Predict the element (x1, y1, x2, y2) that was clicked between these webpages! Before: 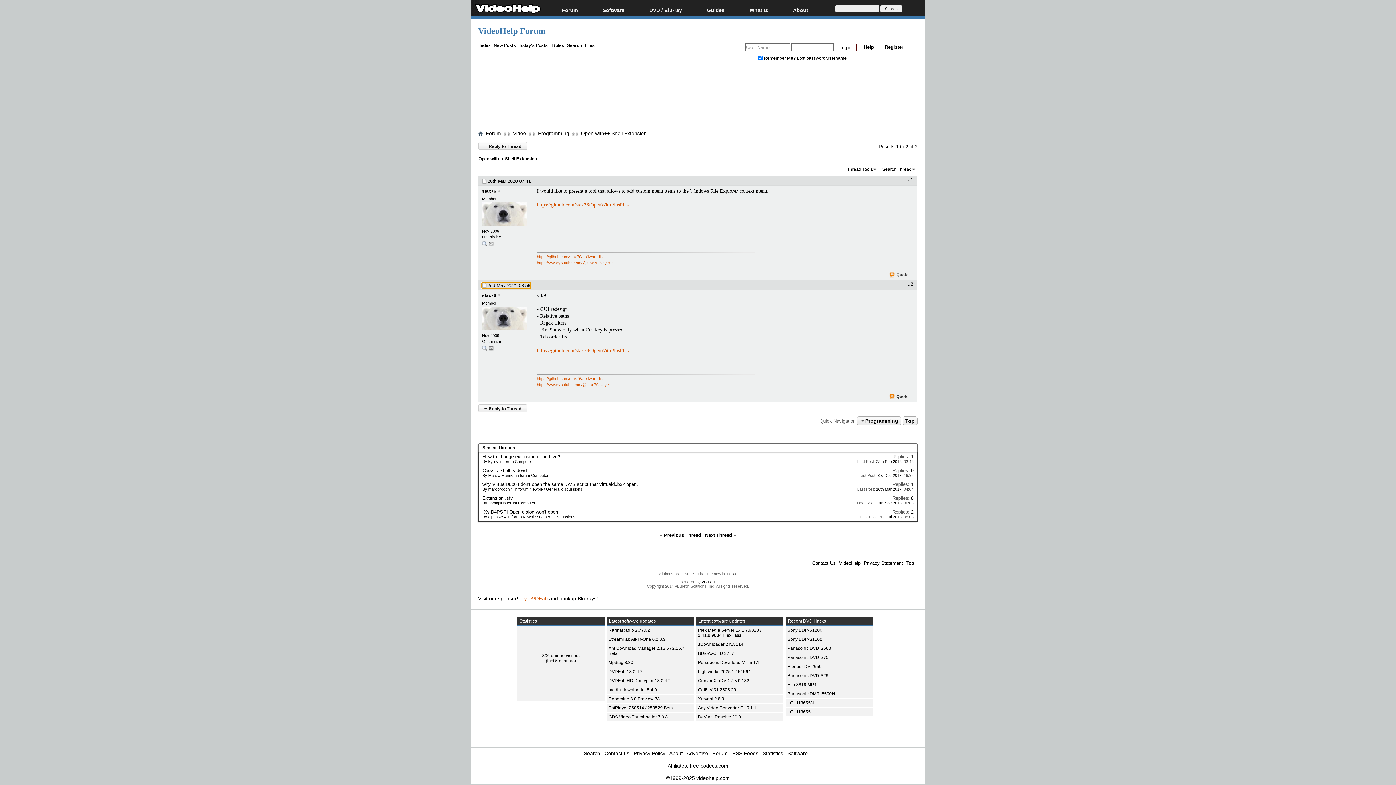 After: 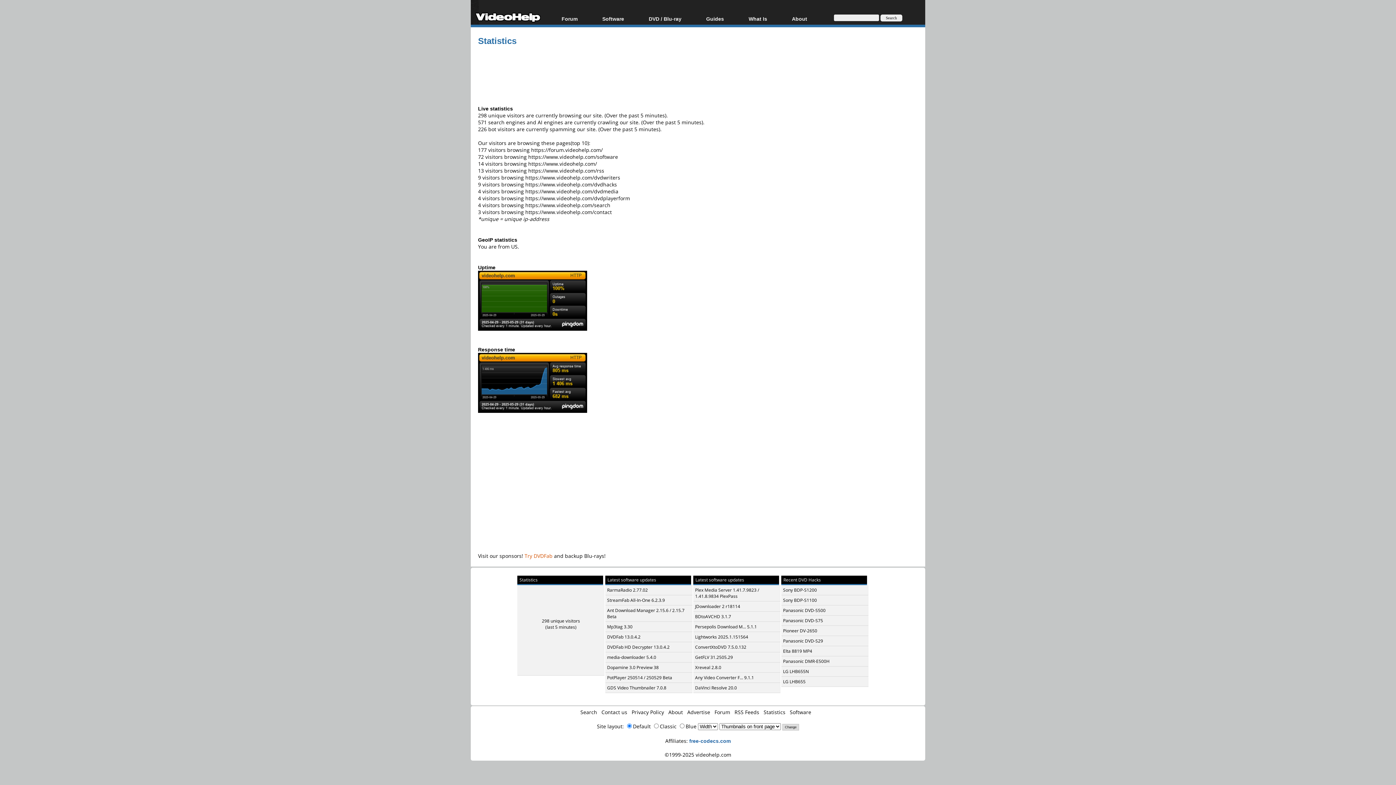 Action: bbox: (762, 750, 783, 756) label: Statistics